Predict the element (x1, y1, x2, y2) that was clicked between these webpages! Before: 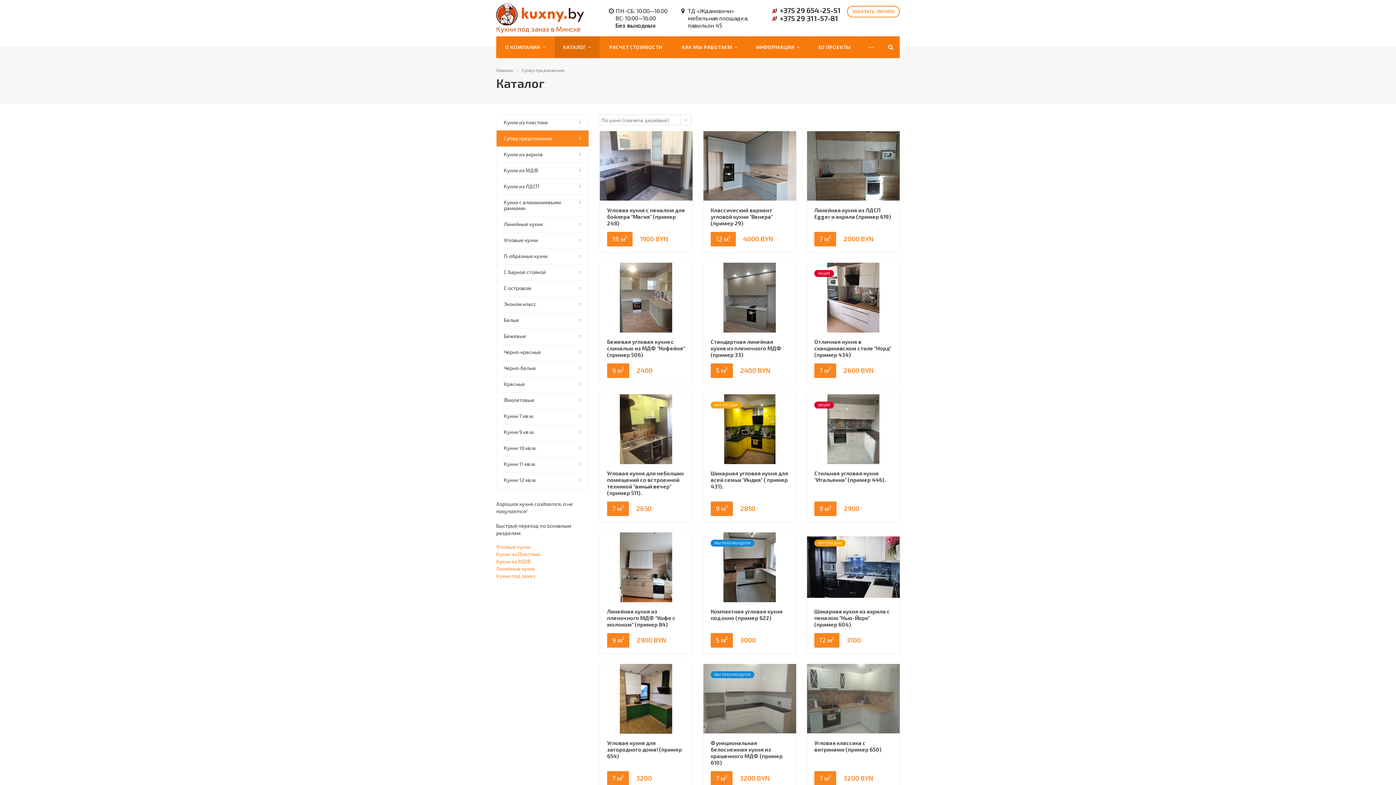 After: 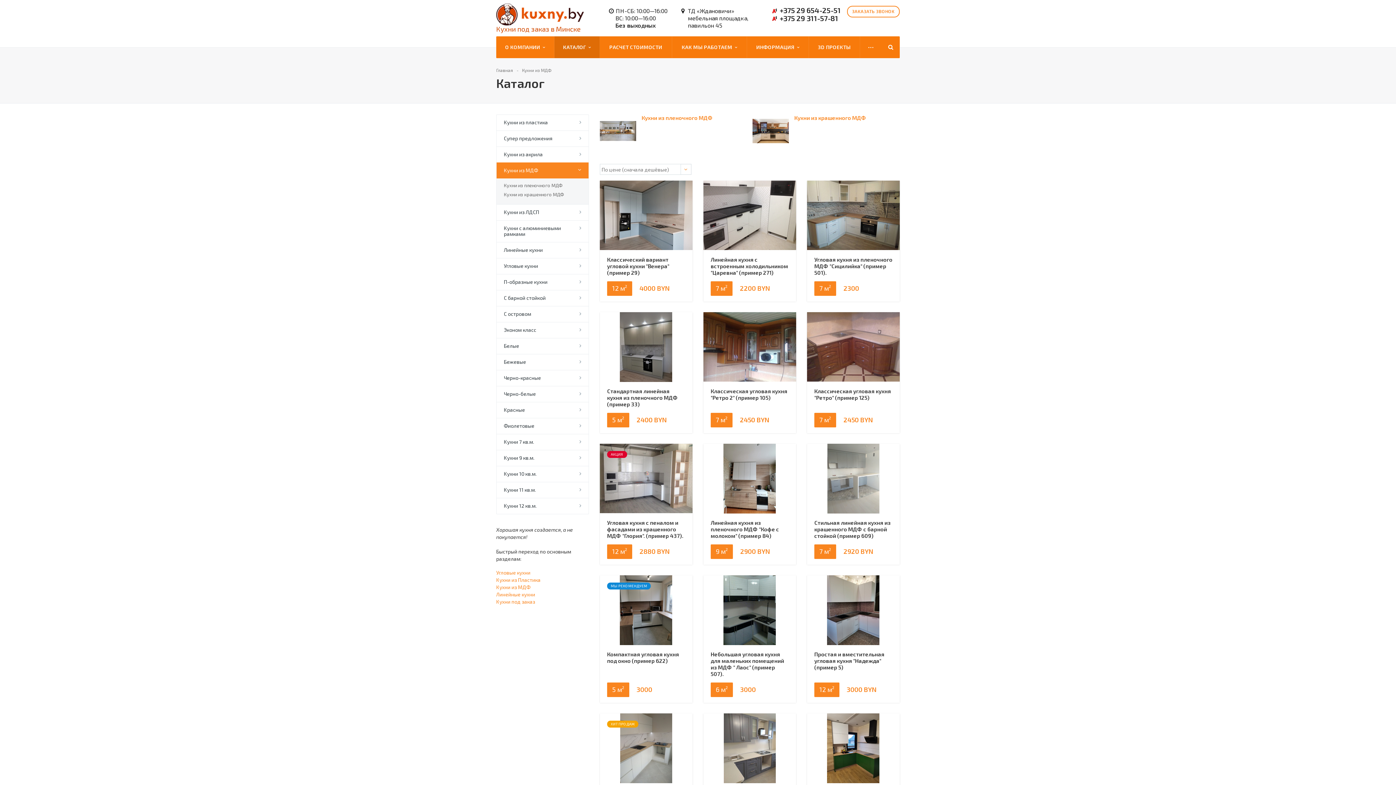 Action: label: Кухни из МДФ bbox: (496, 162, 588, 178)